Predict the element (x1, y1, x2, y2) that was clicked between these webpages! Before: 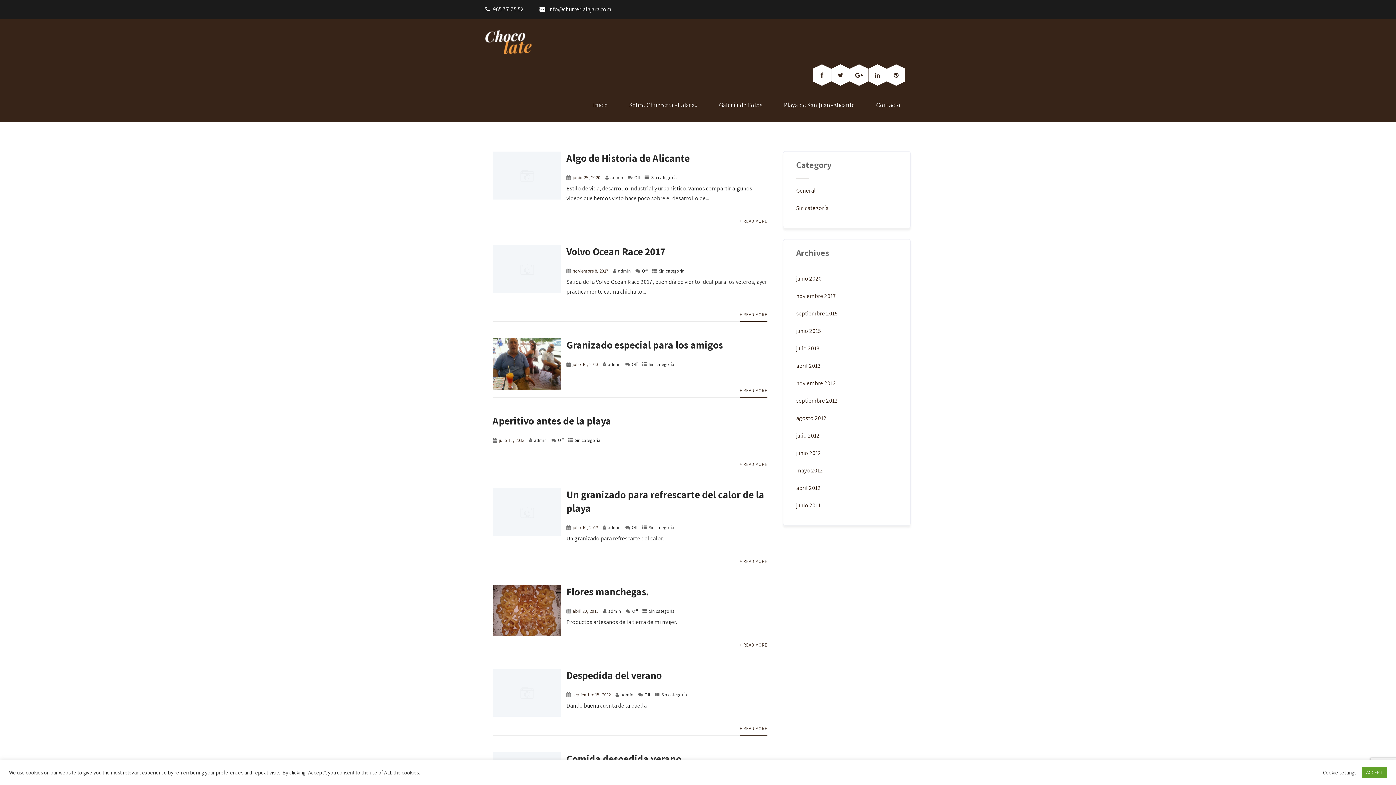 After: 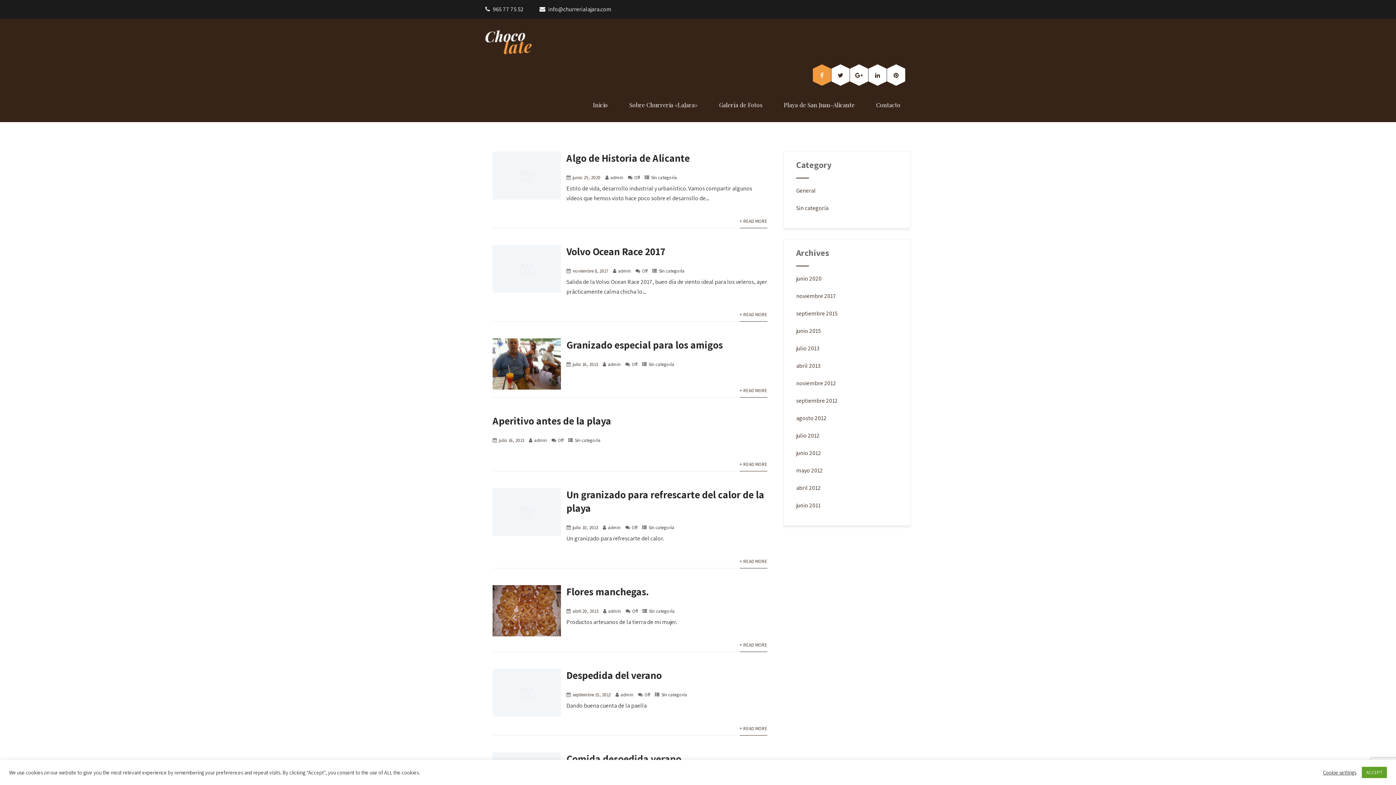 Action: bbox: (813, 68, 831, 81)